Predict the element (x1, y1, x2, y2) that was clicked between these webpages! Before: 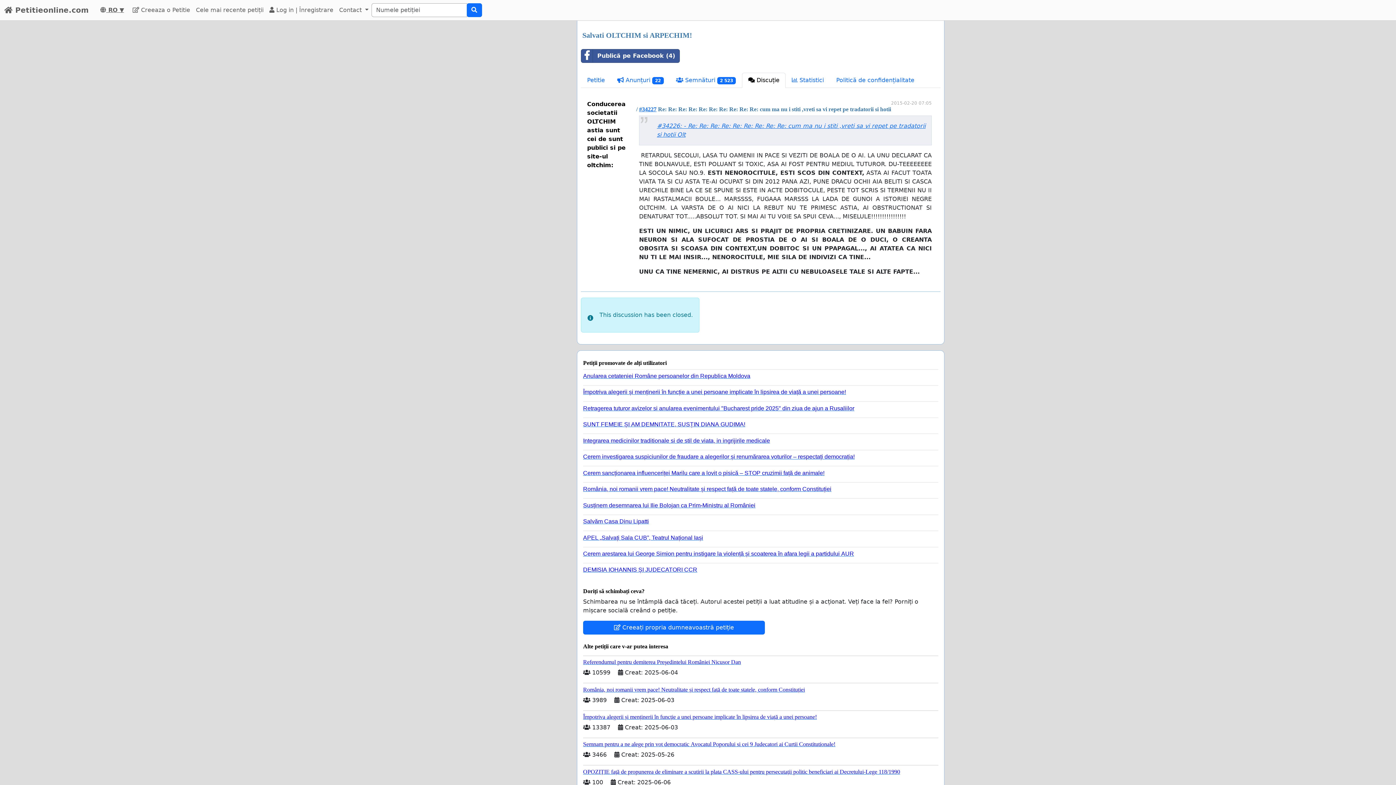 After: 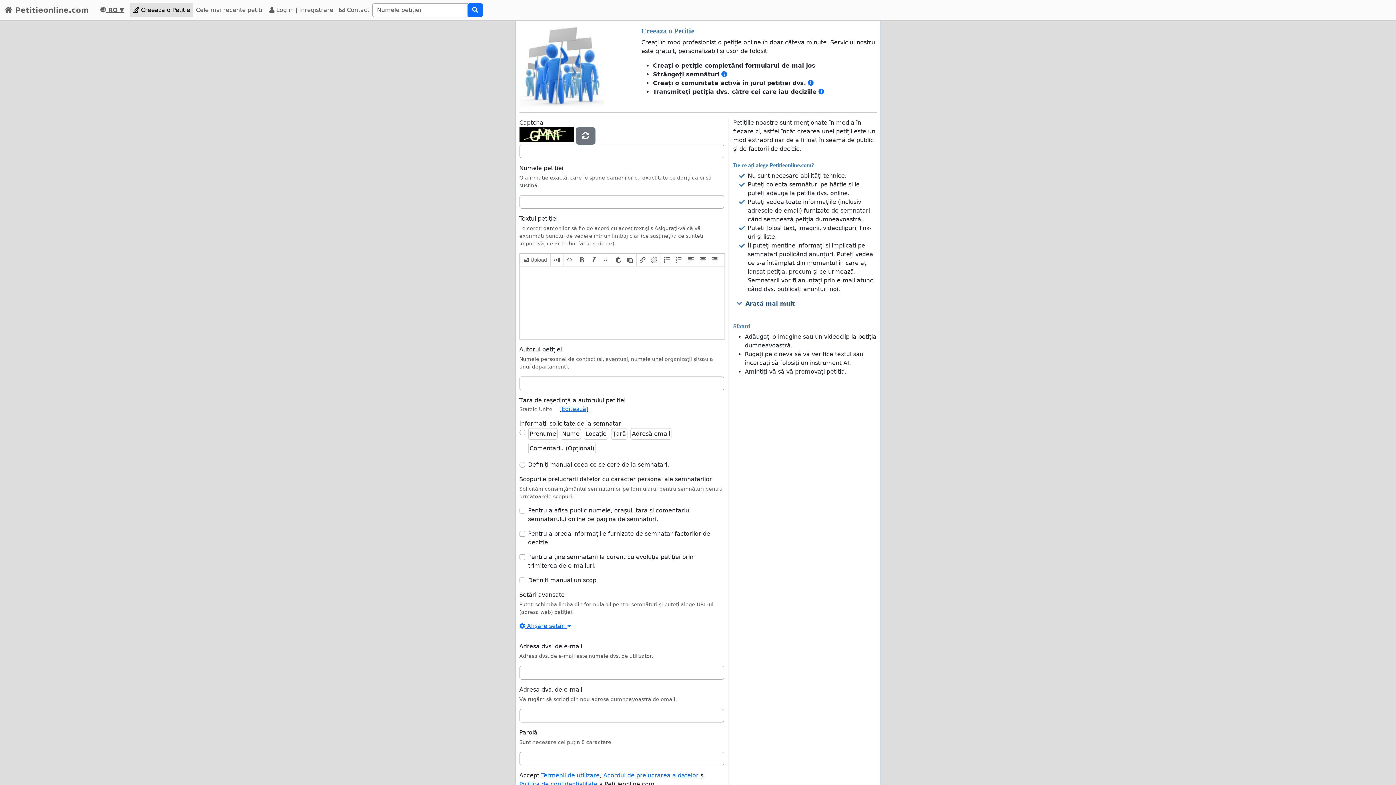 Action: label:  Creeaza o Petitie bbox: (129, 2, 193, 17)